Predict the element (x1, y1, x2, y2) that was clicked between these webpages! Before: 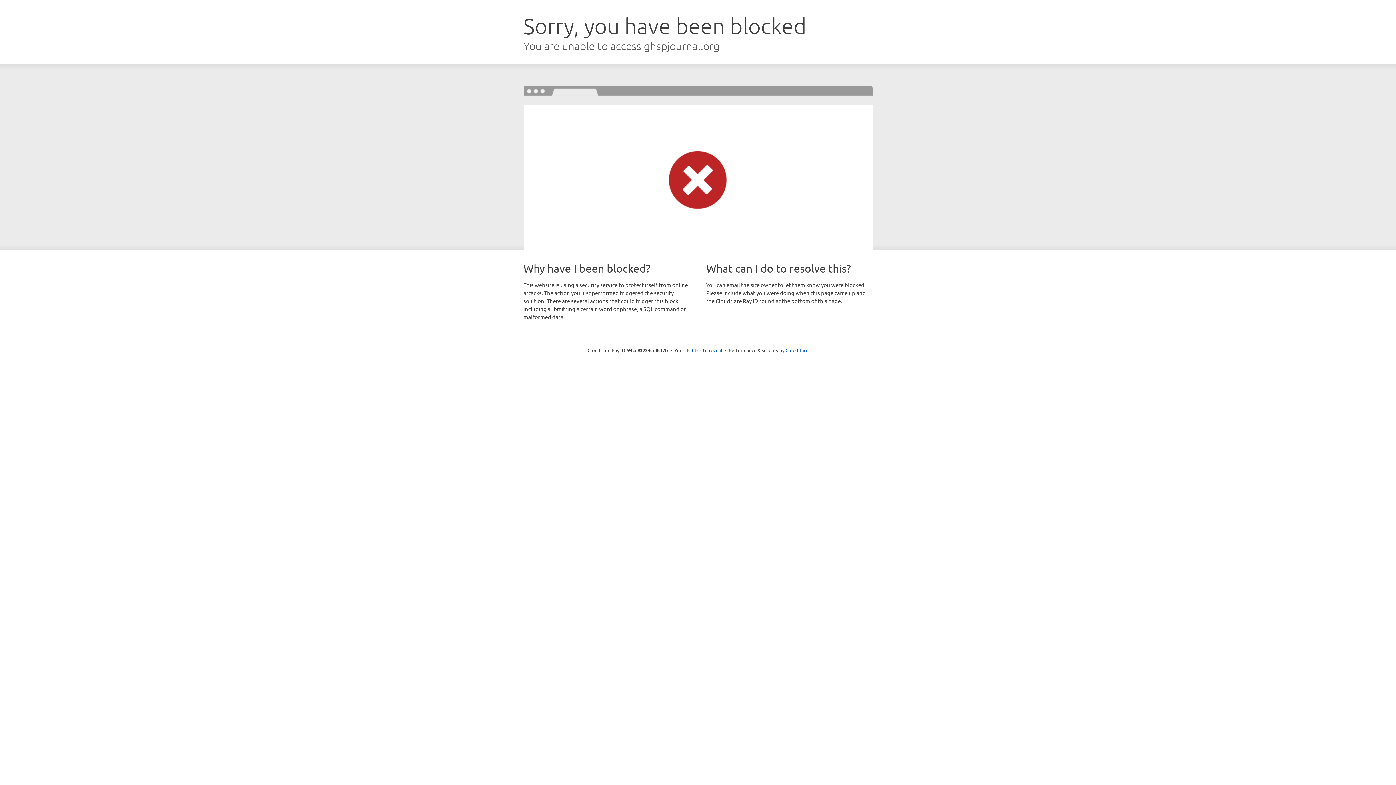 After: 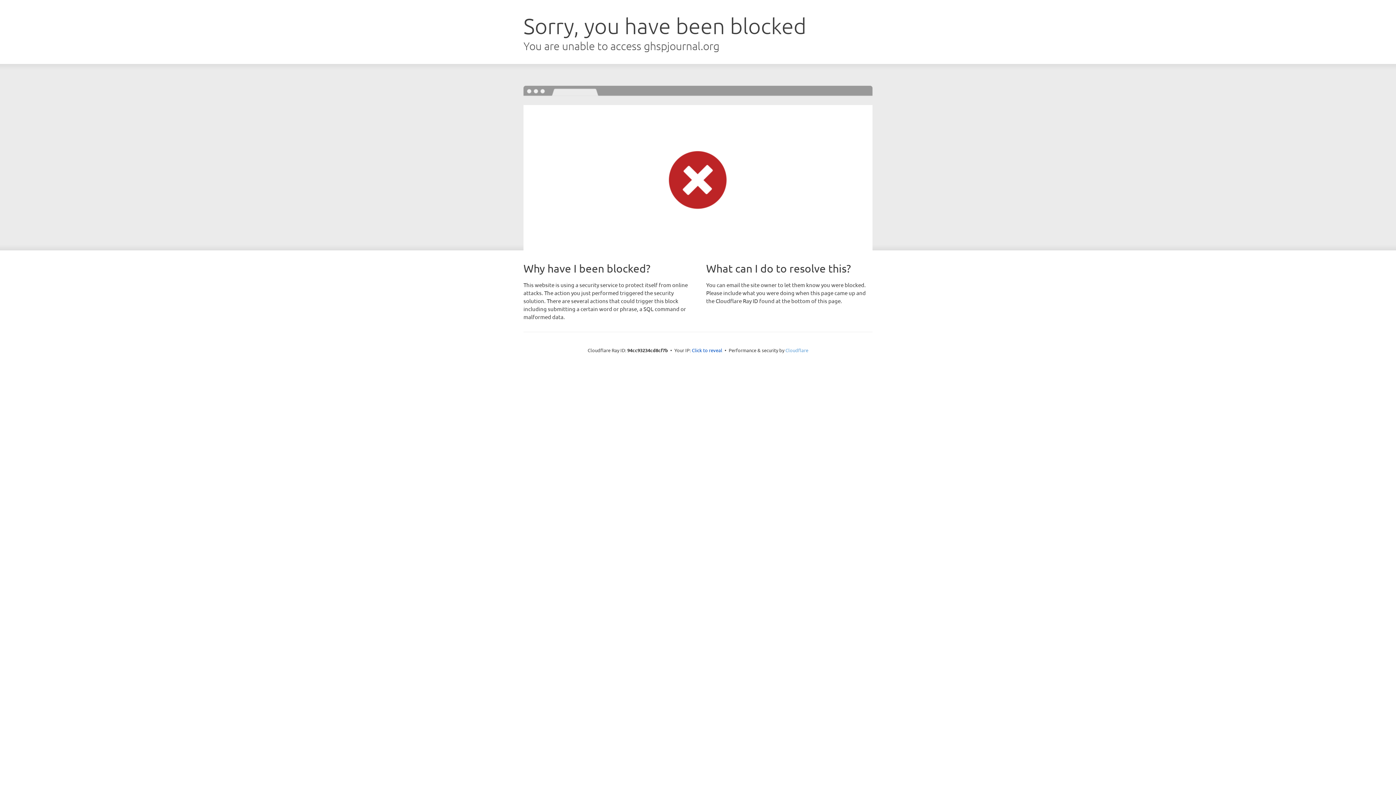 Action: label: Cloudflare bbox: (785, 347, 808, 353)